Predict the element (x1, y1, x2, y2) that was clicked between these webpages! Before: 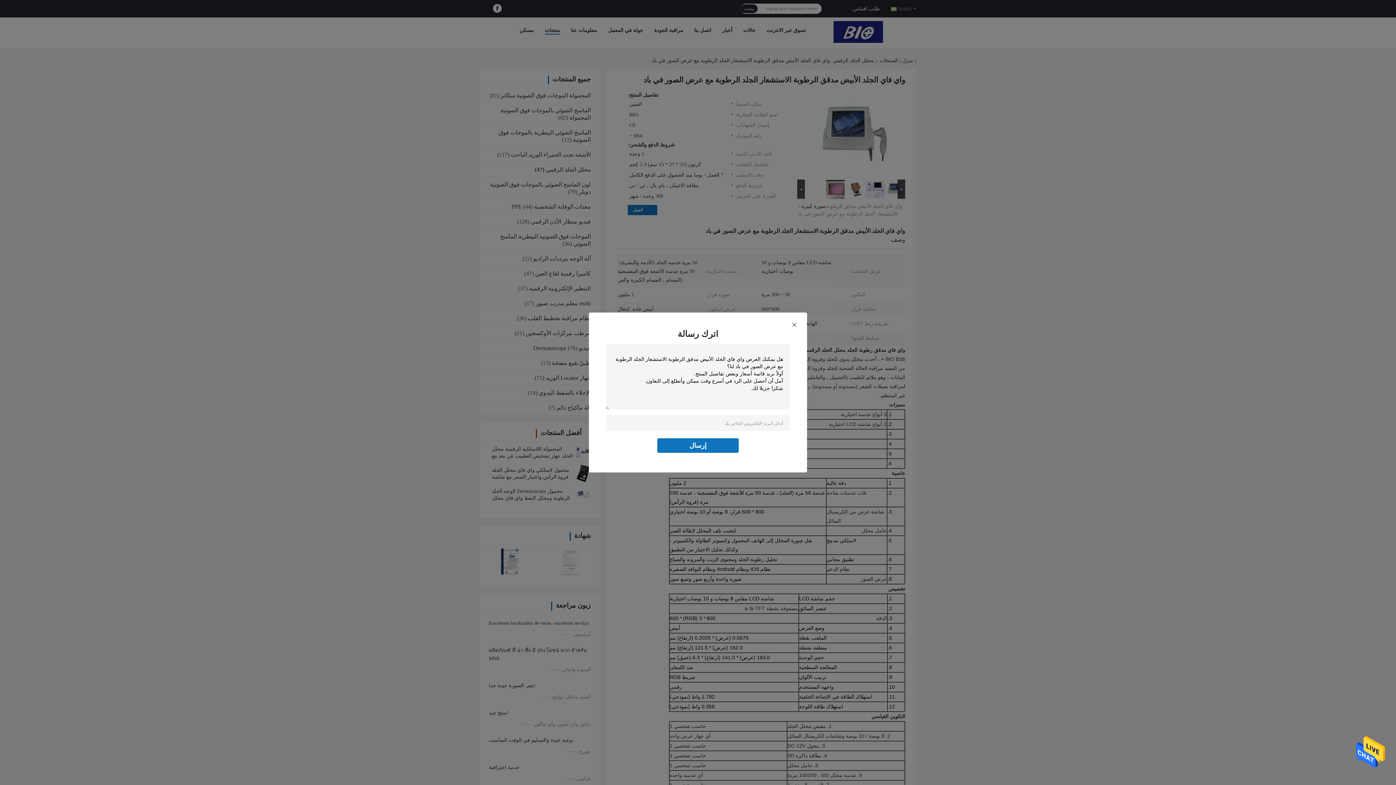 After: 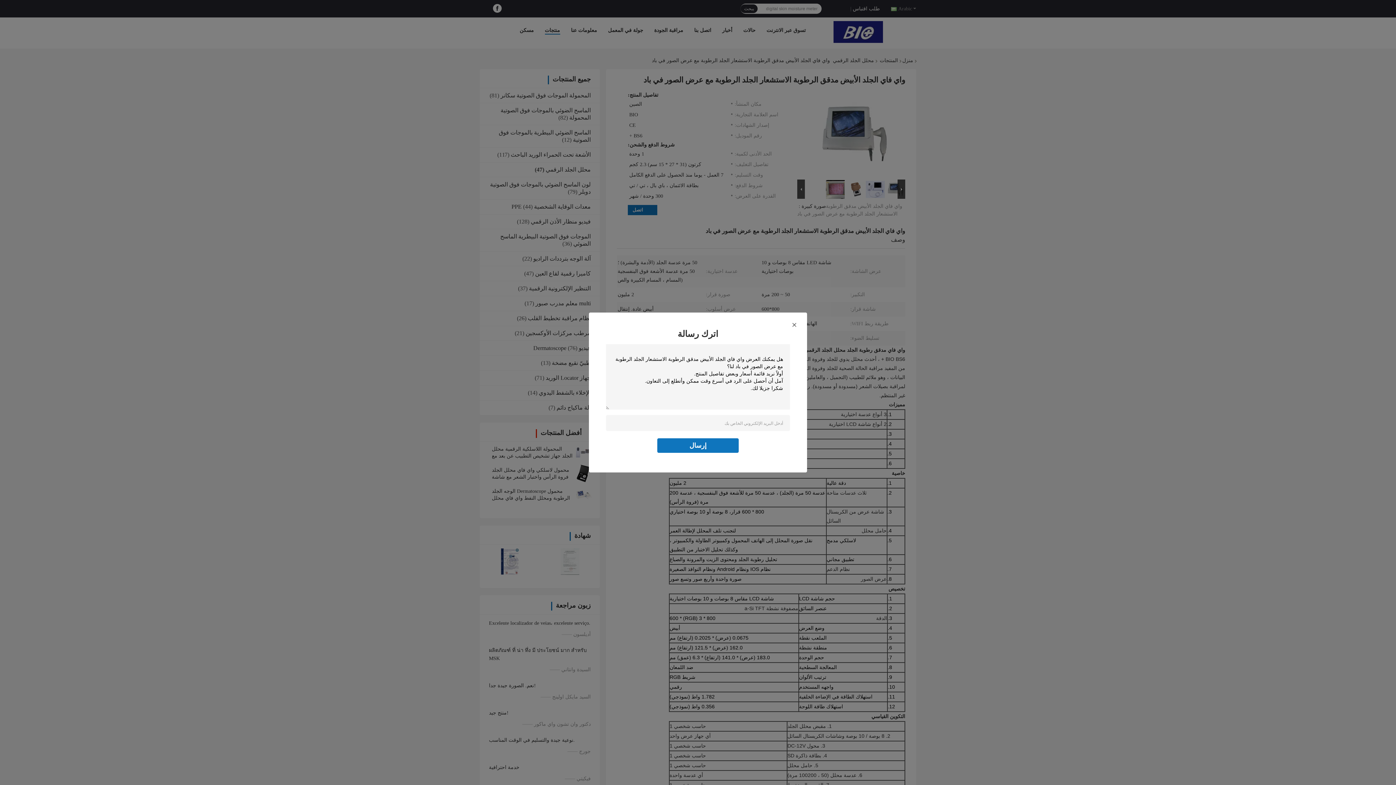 Action: bbox: (1356, 750, 1385, 755)